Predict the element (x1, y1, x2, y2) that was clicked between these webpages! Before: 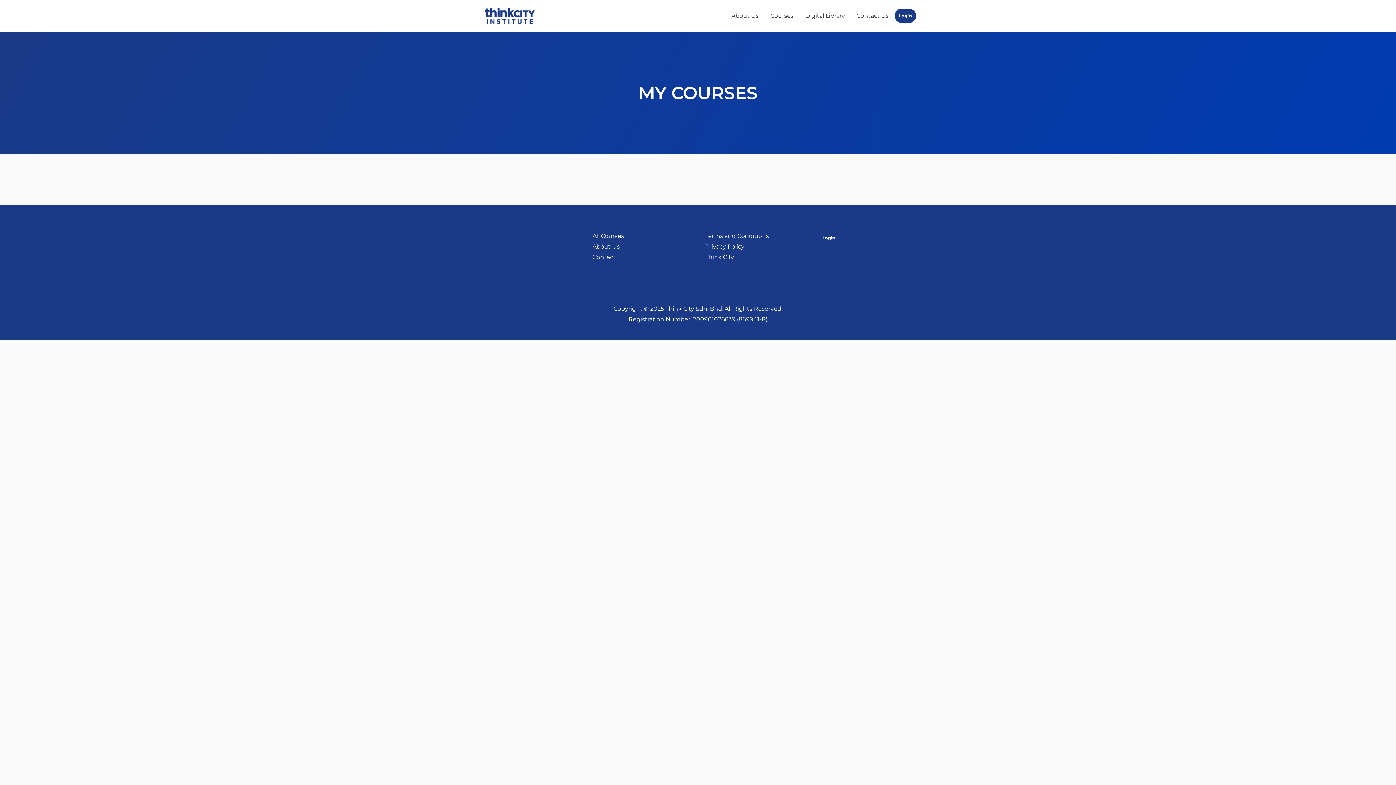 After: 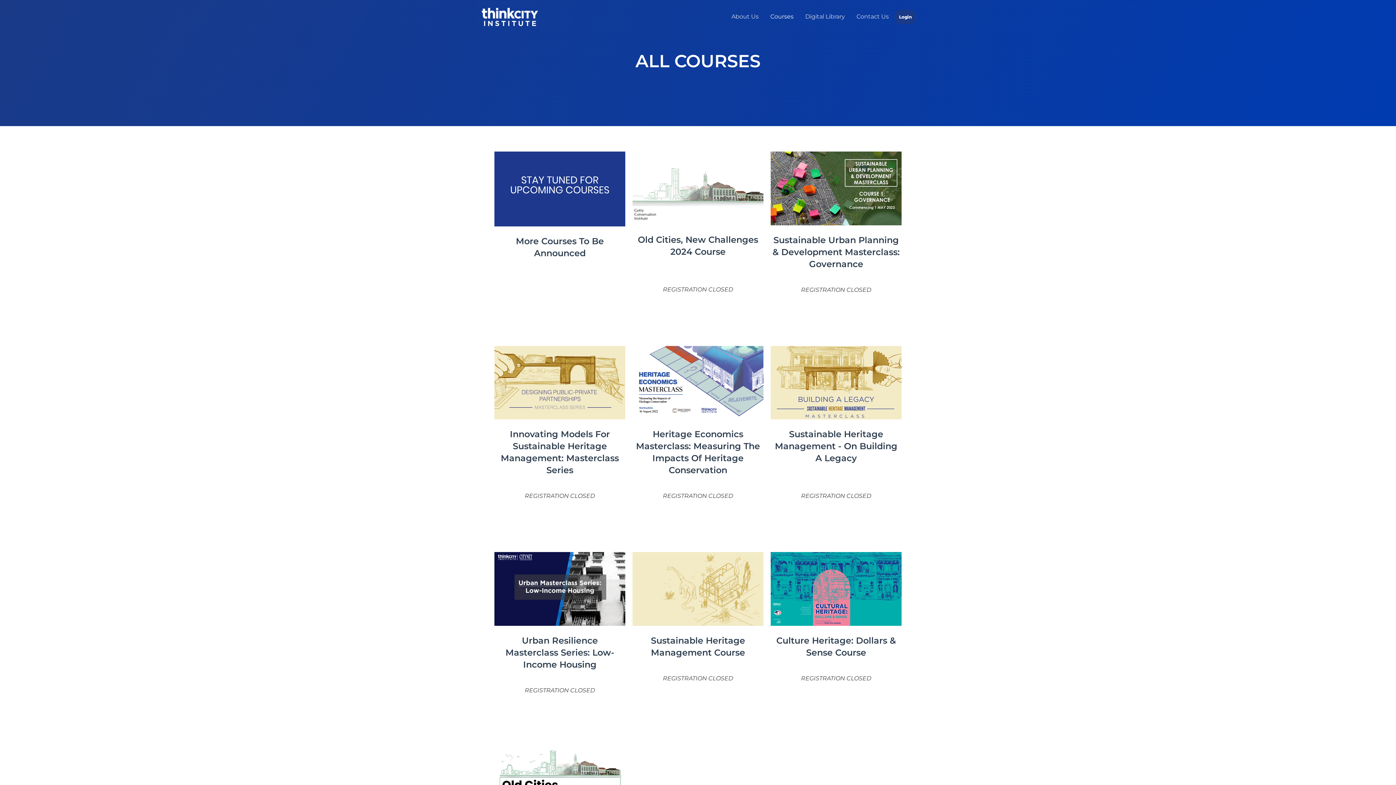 Action: label: All Courses bbox: (592, 232, 624, 239)